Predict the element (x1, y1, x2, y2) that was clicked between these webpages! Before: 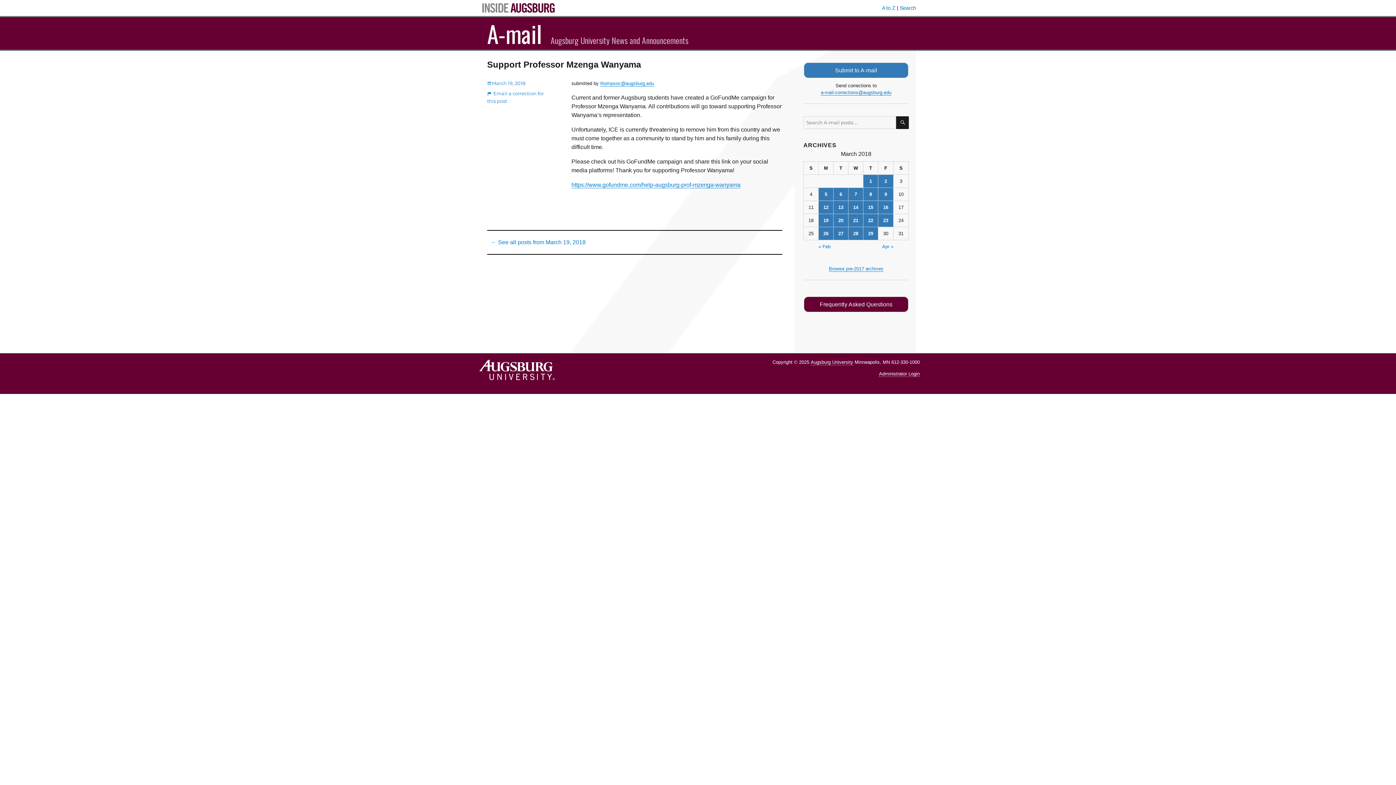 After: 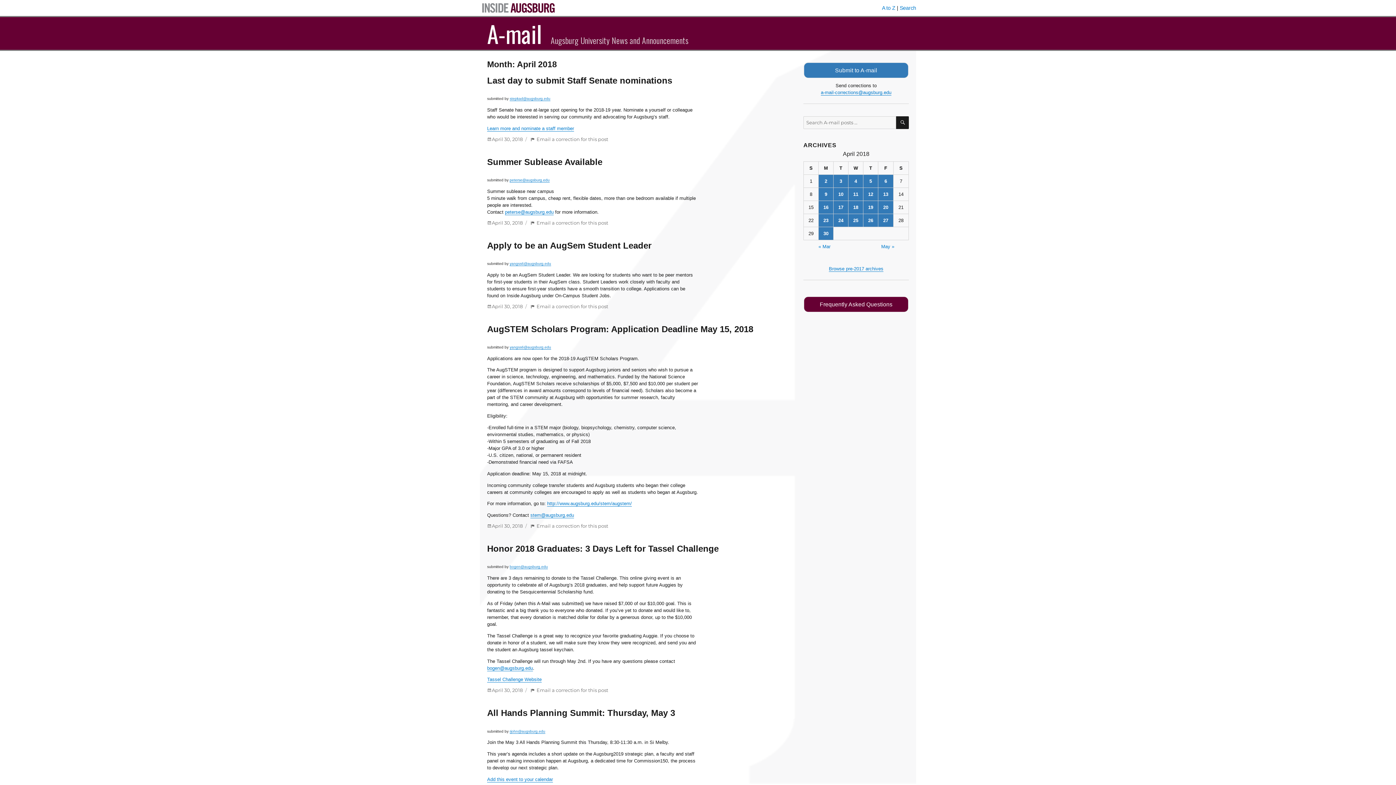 Action: bbox: (882, 244, 893, 249) label: Apr »